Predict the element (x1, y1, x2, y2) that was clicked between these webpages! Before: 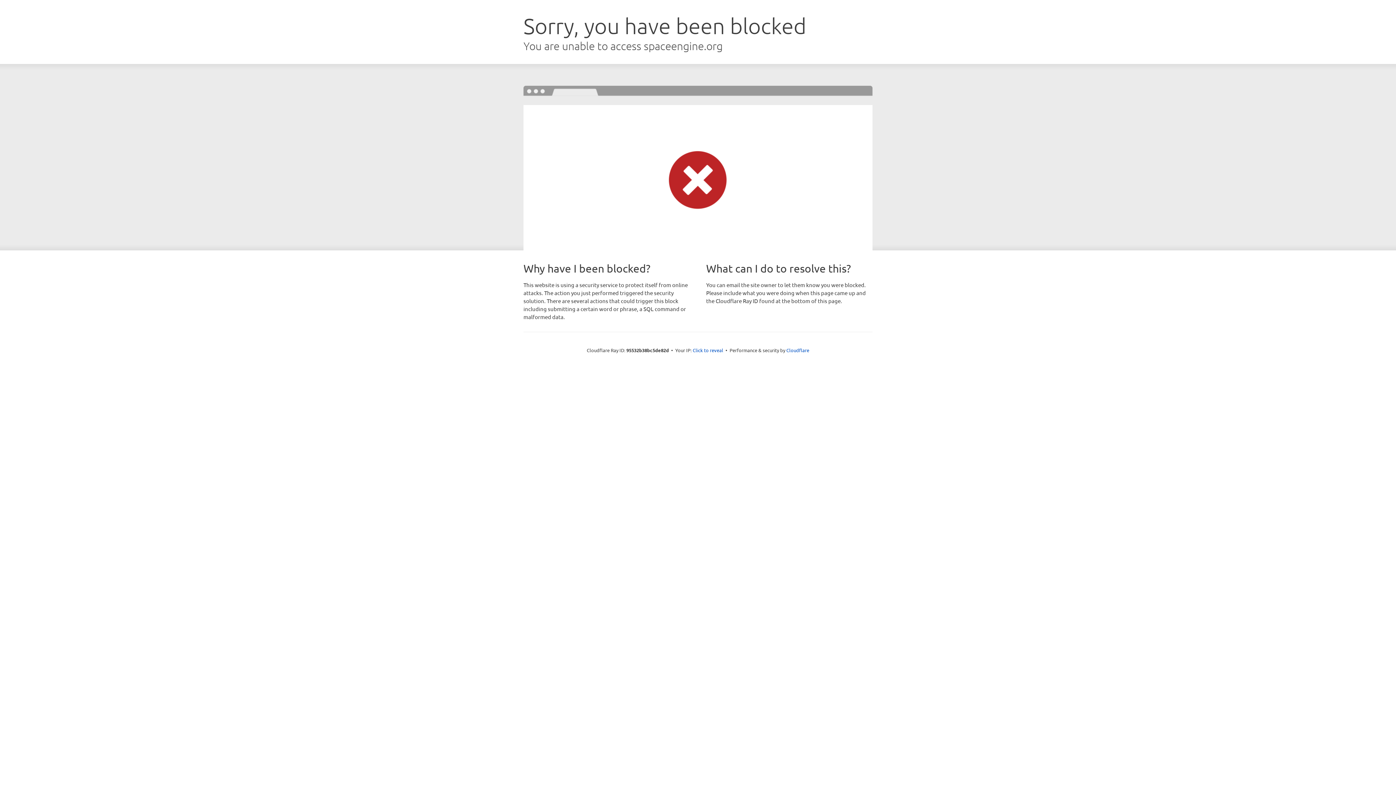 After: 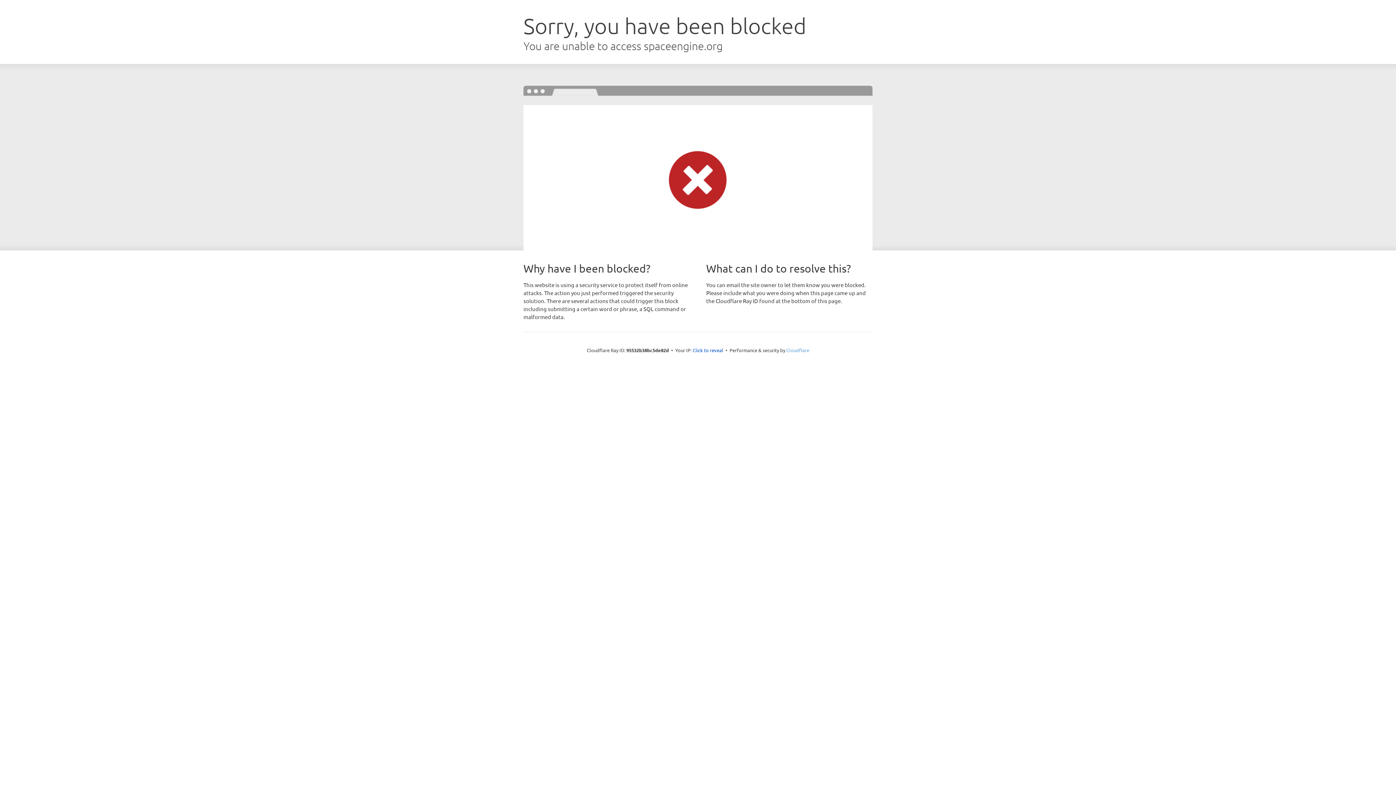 Action: bbox: (786, 347, 809, 353) label: Cloudflare